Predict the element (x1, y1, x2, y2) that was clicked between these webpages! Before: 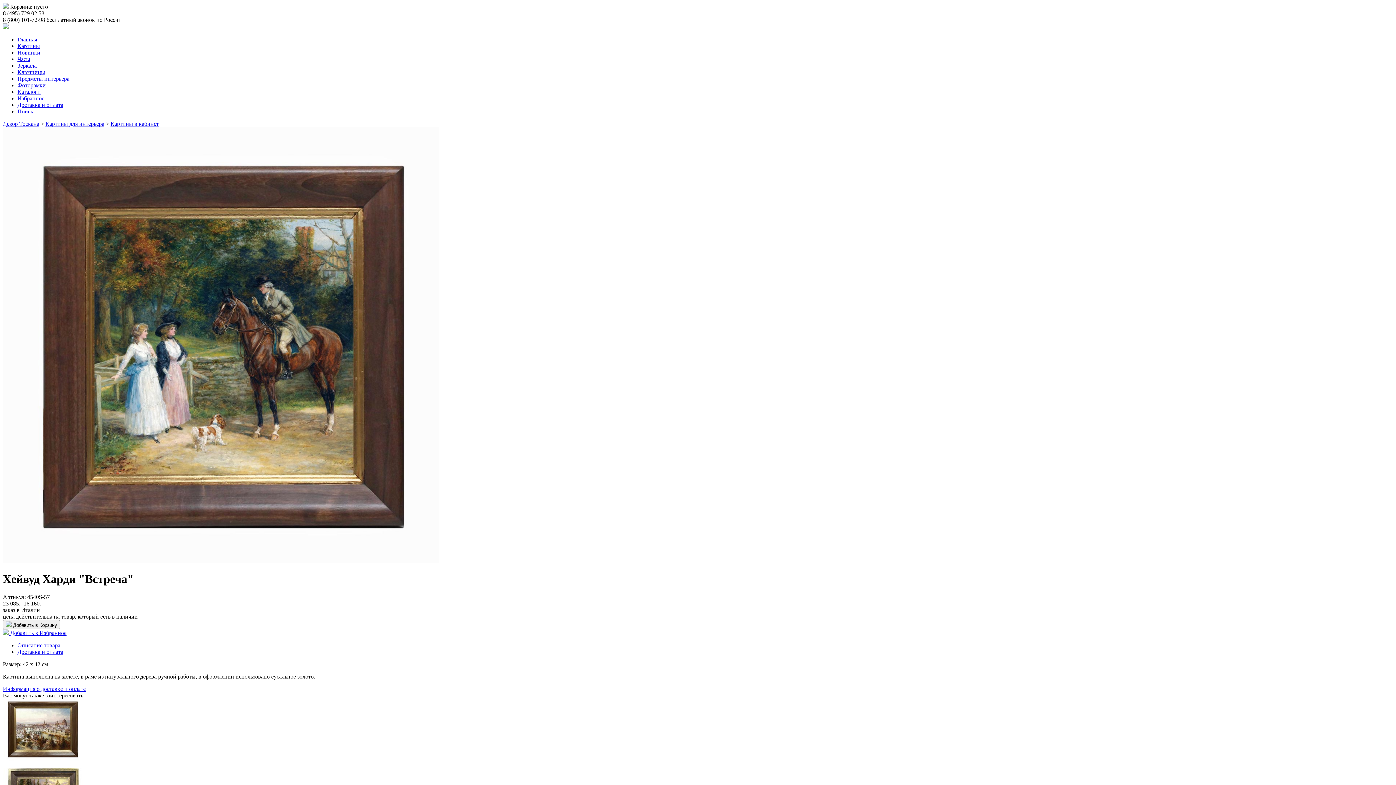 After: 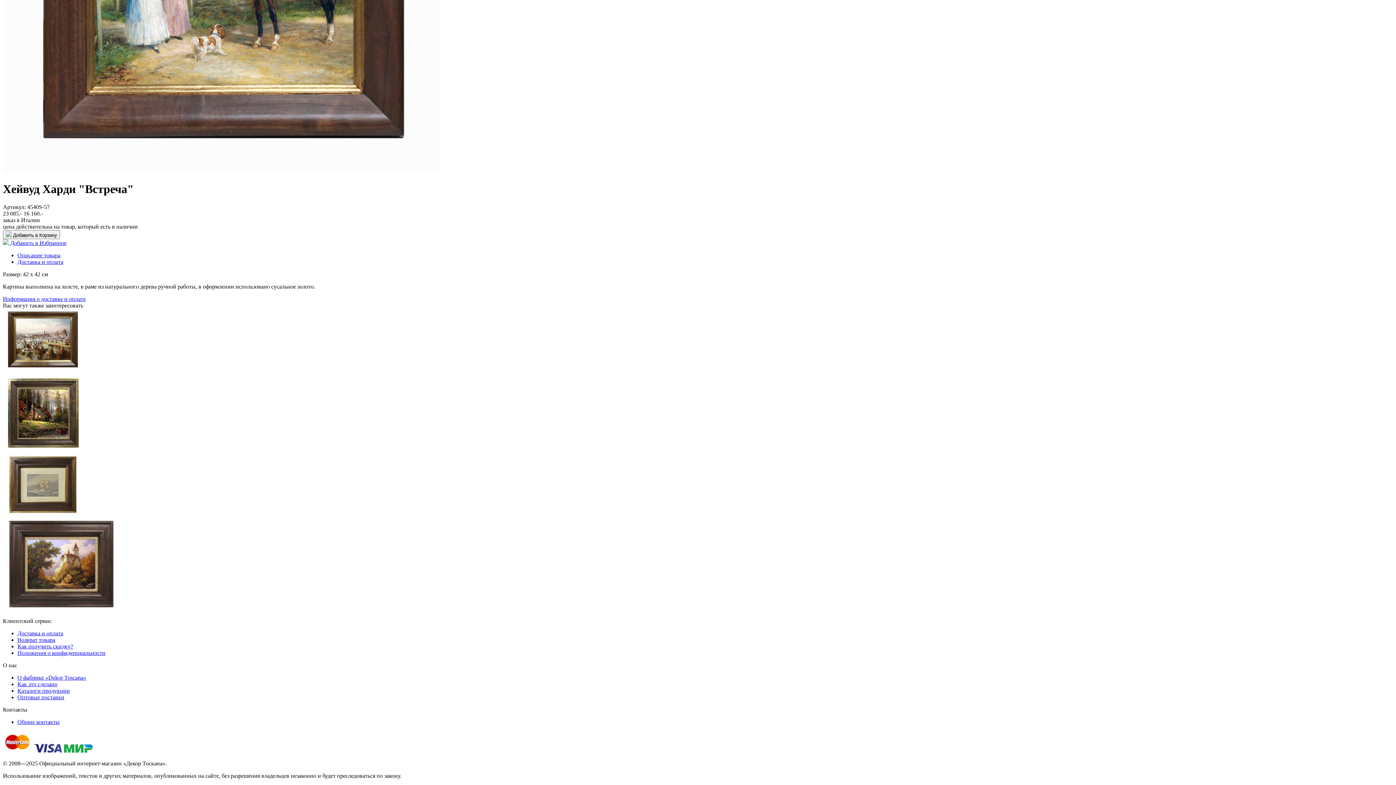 Action: bbox: (17, 649, 63, 655) label: Доставка и оплата